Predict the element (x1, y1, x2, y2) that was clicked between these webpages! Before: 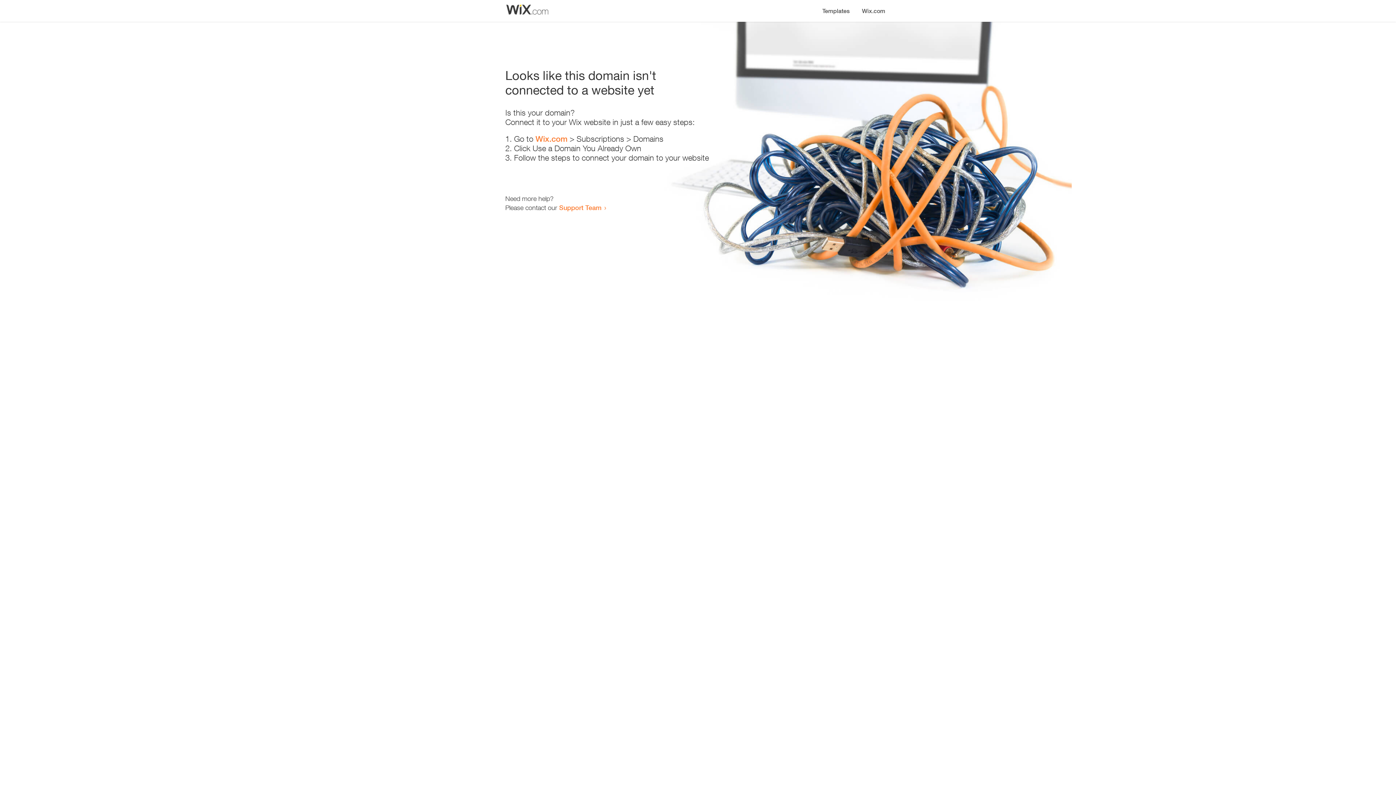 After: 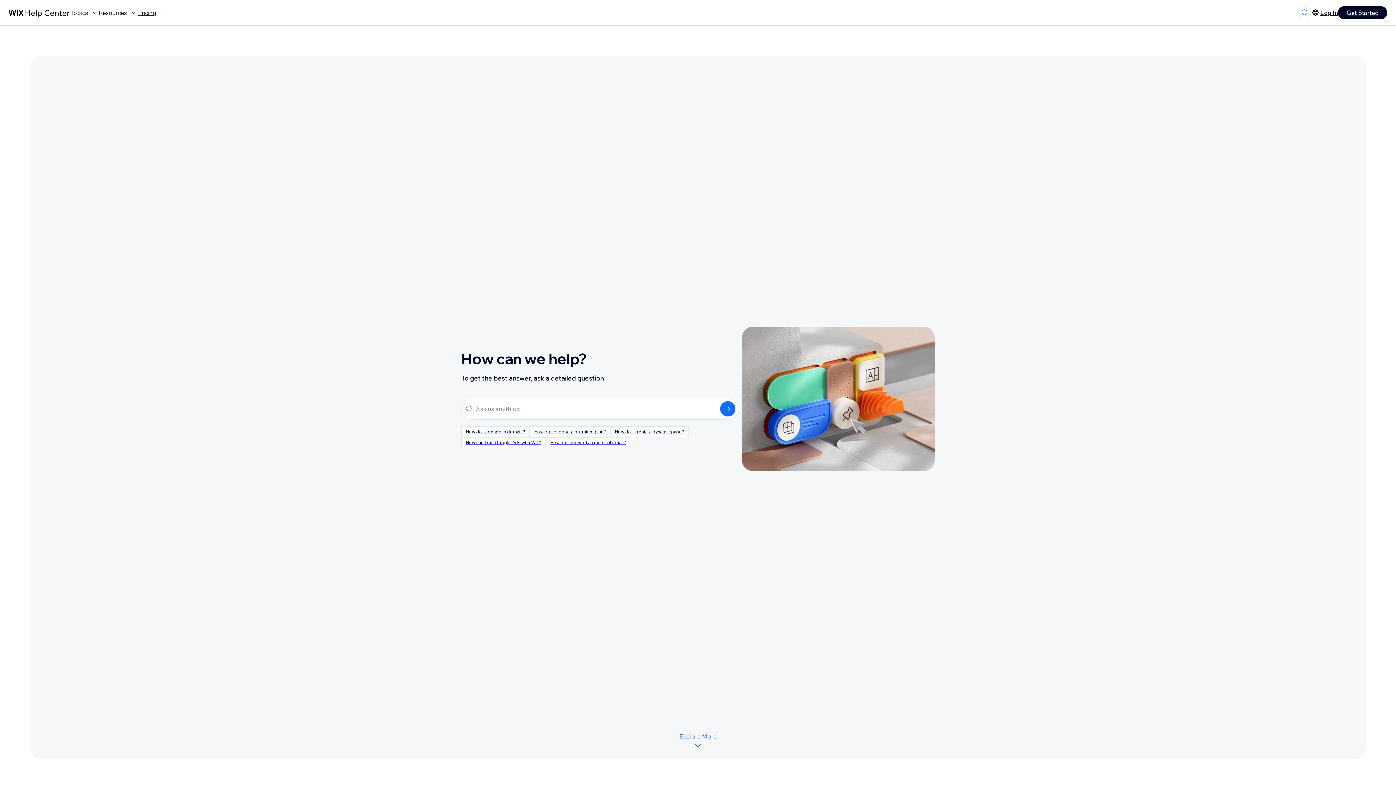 Action: label: Support Team bbox: (559, 203, 601, 211)